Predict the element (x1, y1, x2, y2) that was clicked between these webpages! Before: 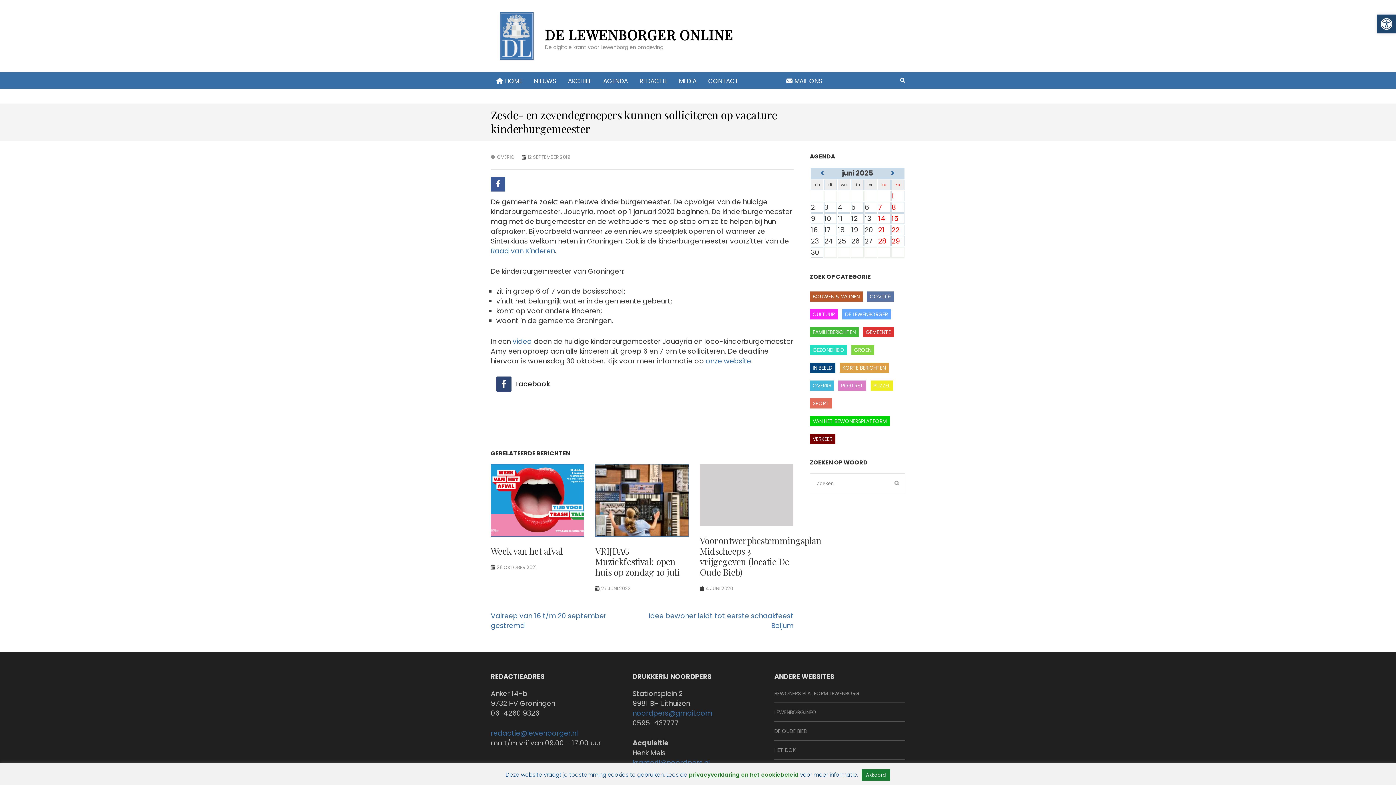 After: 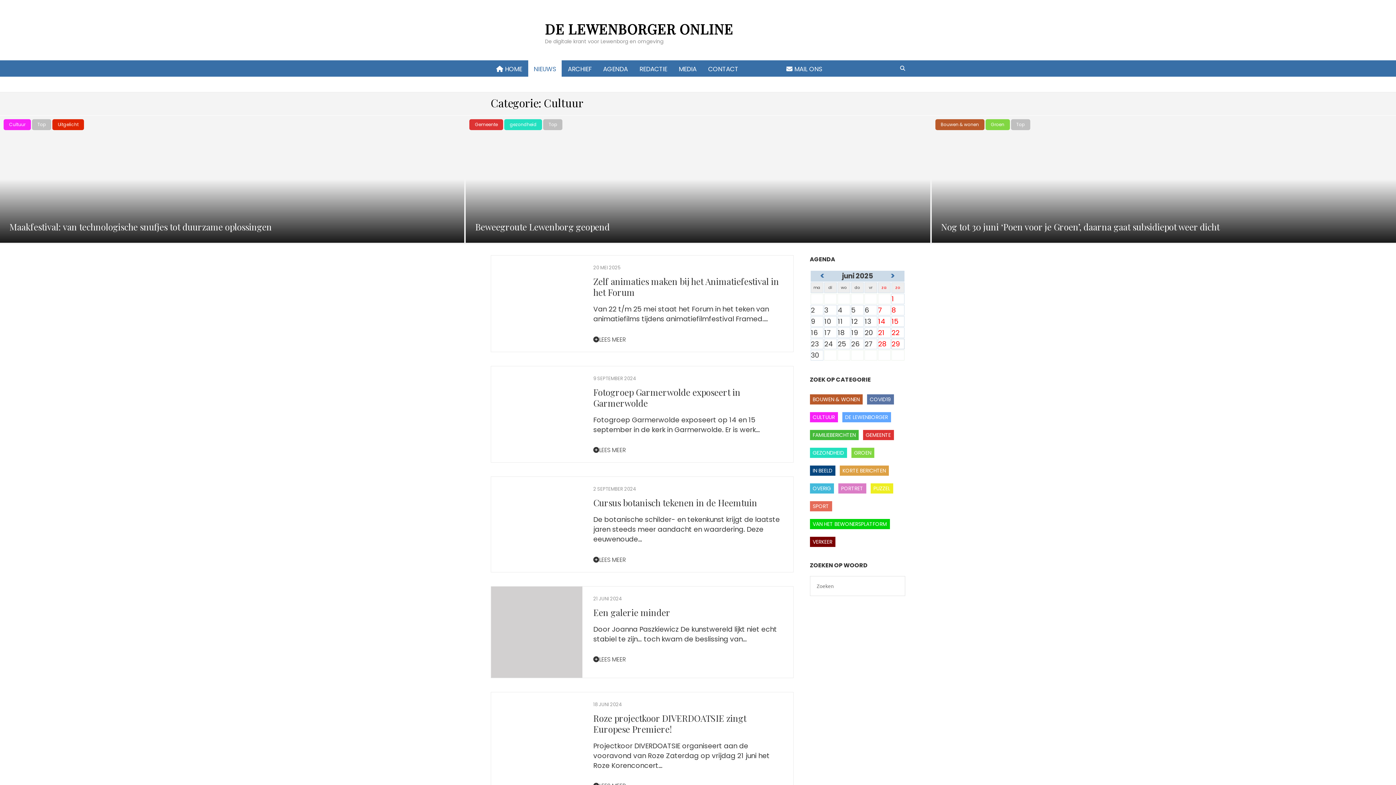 Action: label: CULTUUR bbox: (810, 309, 838, 319)